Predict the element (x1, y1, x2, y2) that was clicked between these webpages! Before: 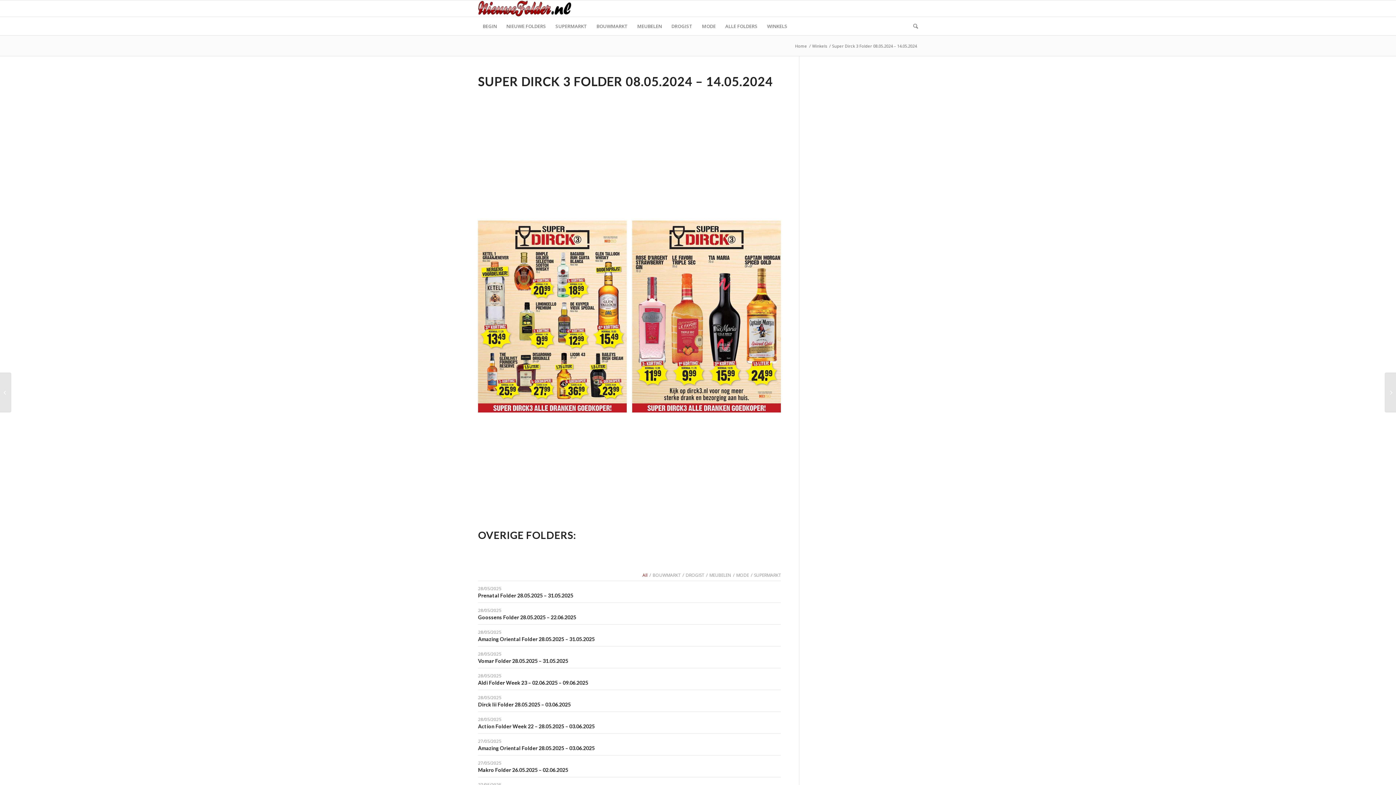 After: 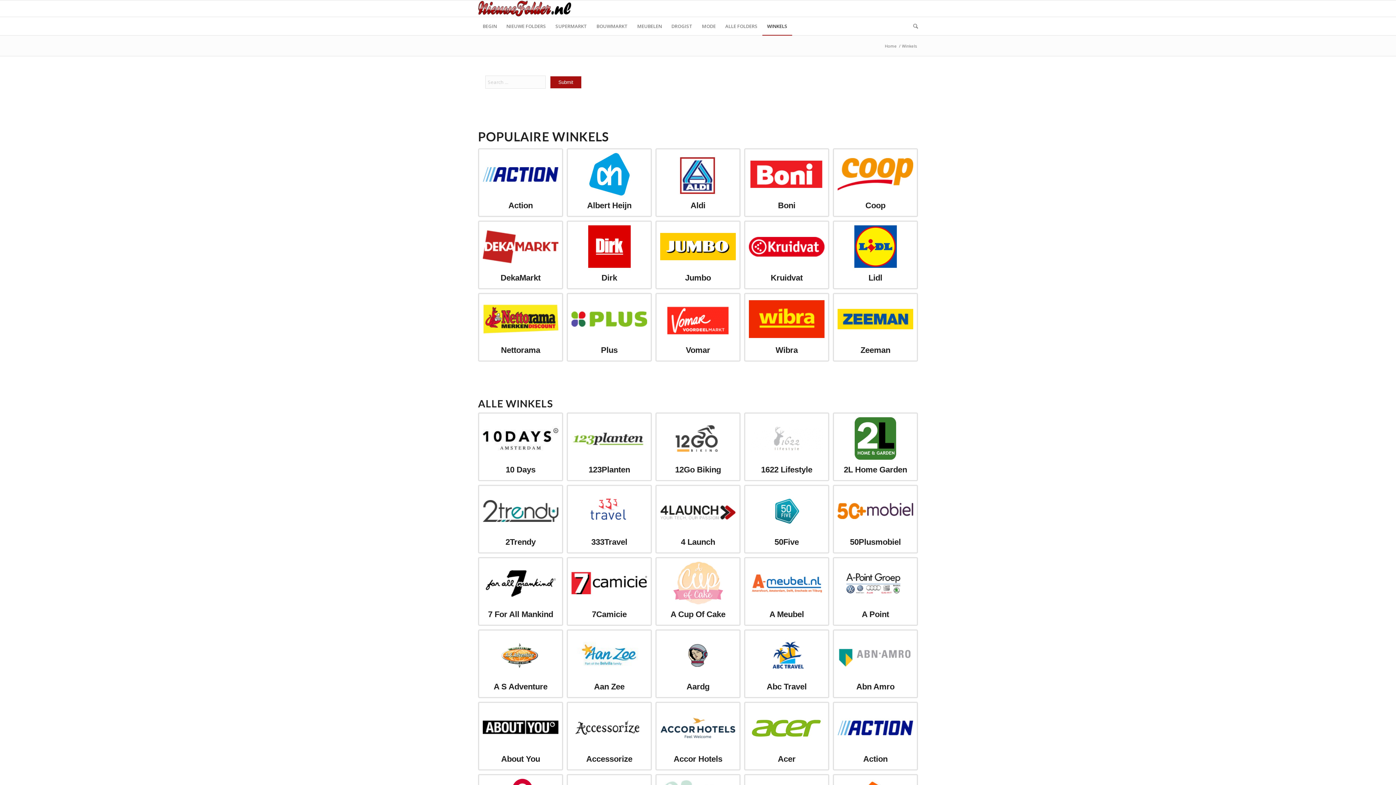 Action: label: Winkels bbox: (811, 43, 828, 48)